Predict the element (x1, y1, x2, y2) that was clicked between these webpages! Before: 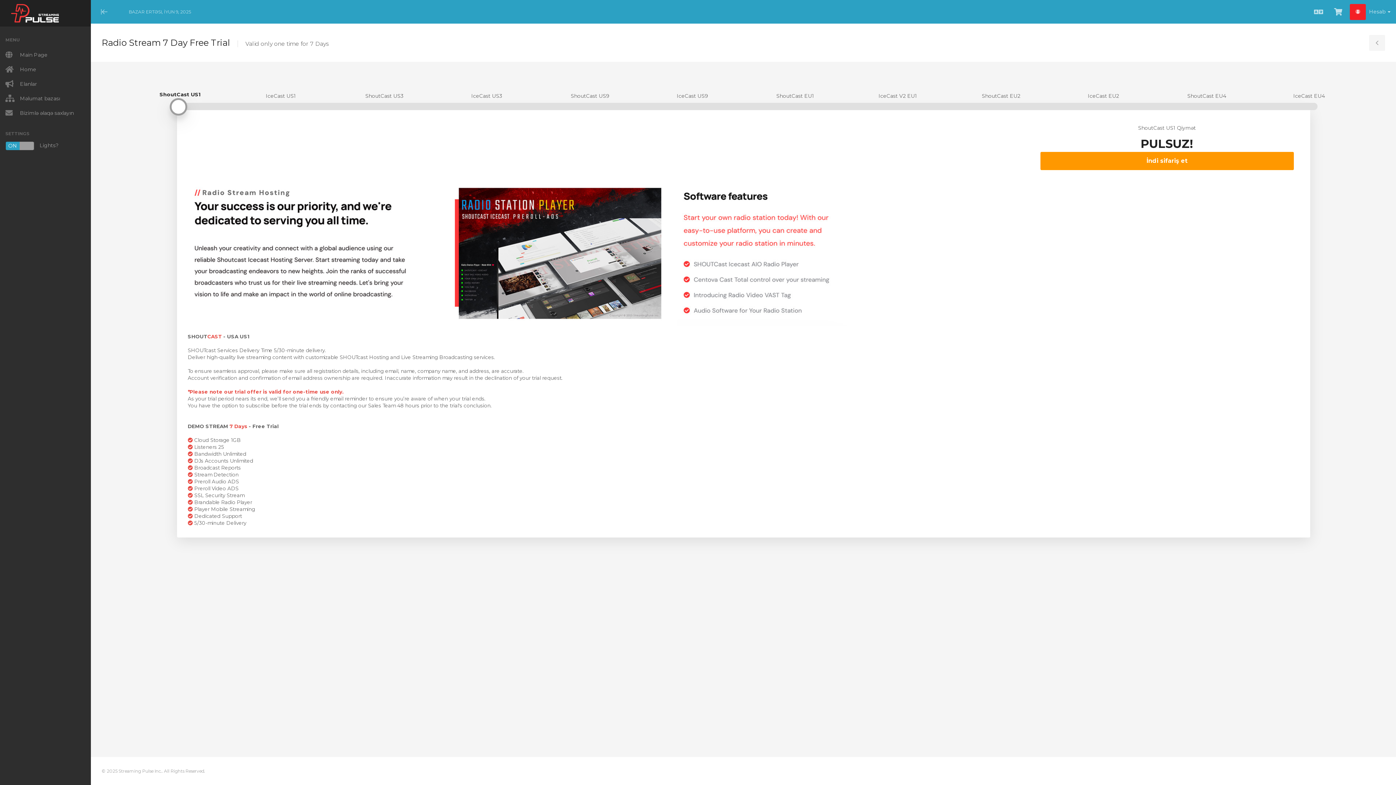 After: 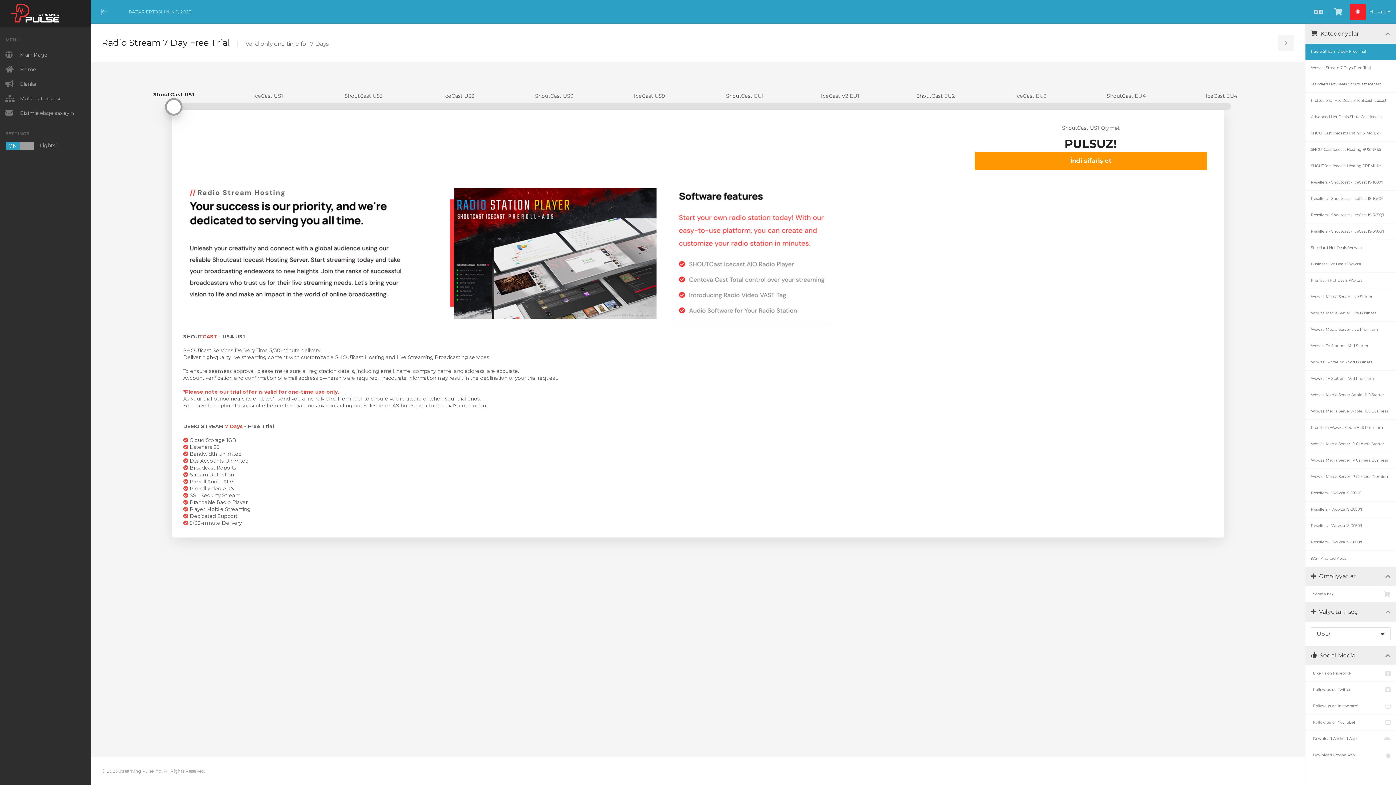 Action: label: Toggle Sidebar bbox: (1369, 34, 1385, 50)